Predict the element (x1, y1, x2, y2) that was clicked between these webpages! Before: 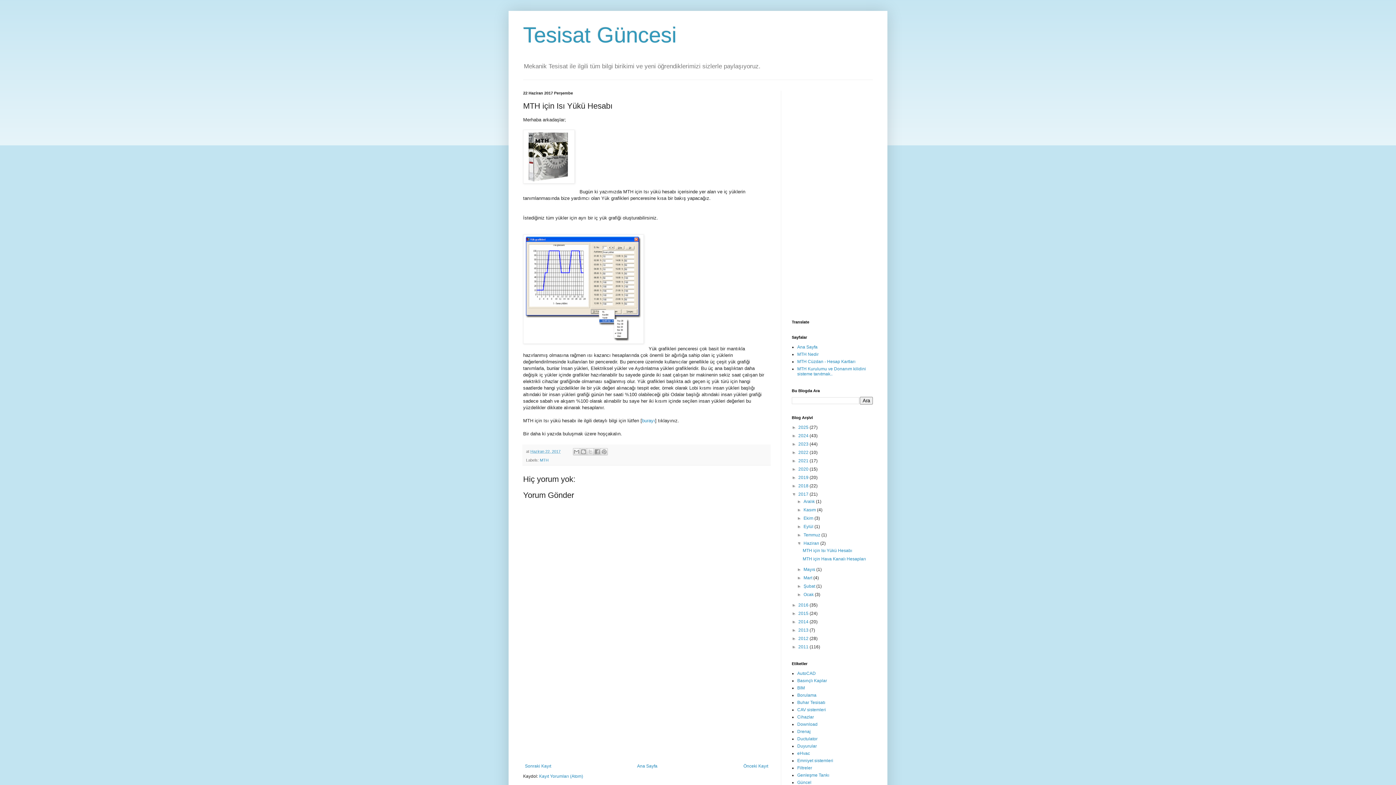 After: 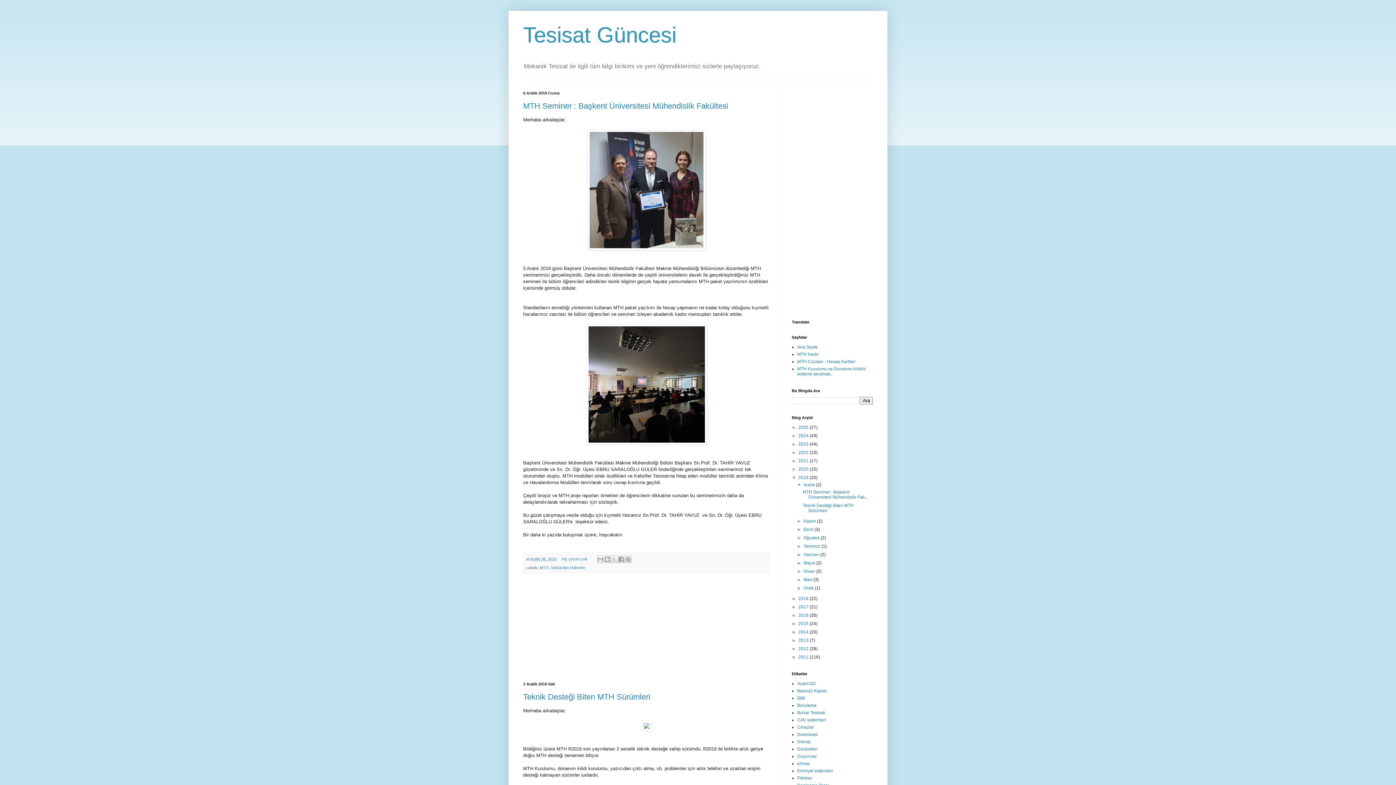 Action: label: 2019  bbox: (798, 475, 809, 480)